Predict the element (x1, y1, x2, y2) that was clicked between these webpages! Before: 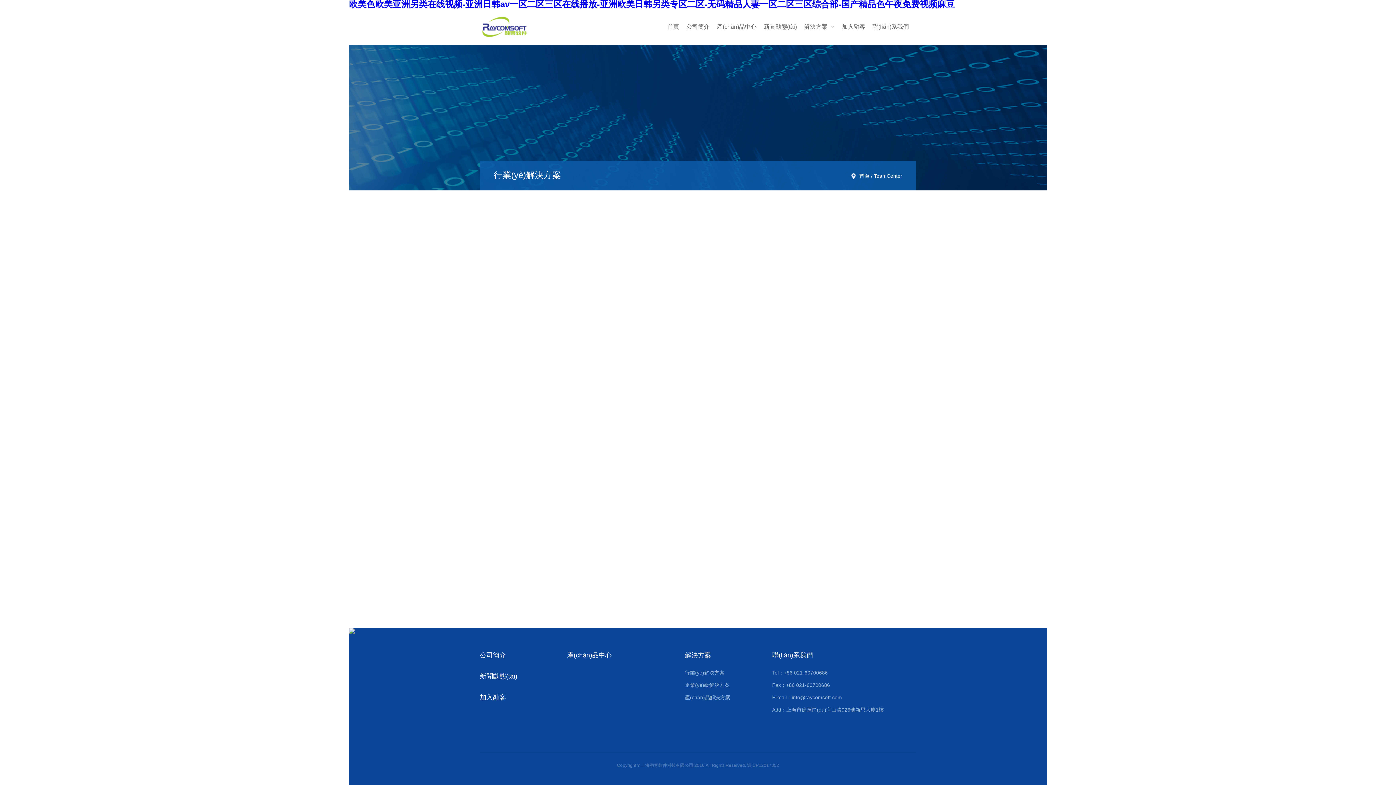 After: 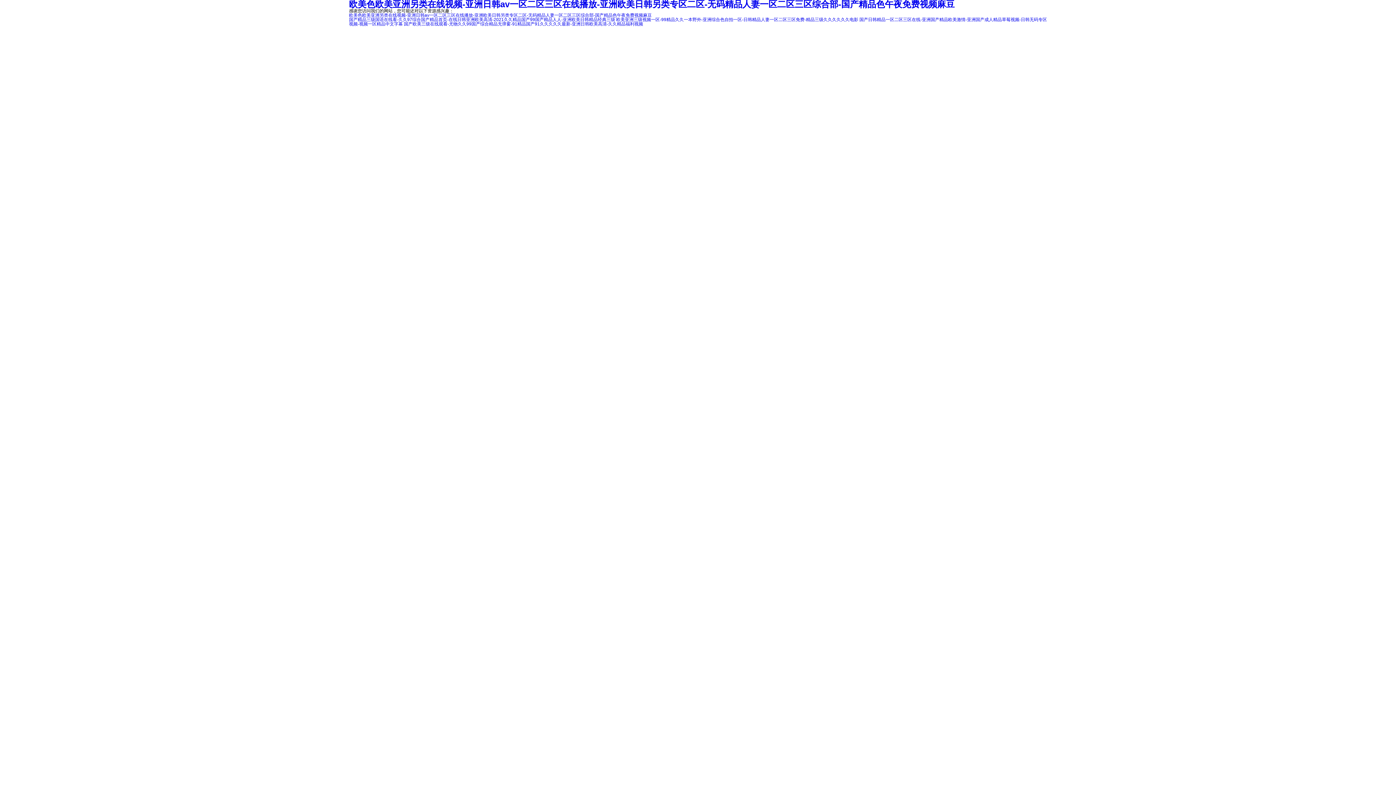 Action: label: 加入融客 bbox: (480, 694, 567, 701)